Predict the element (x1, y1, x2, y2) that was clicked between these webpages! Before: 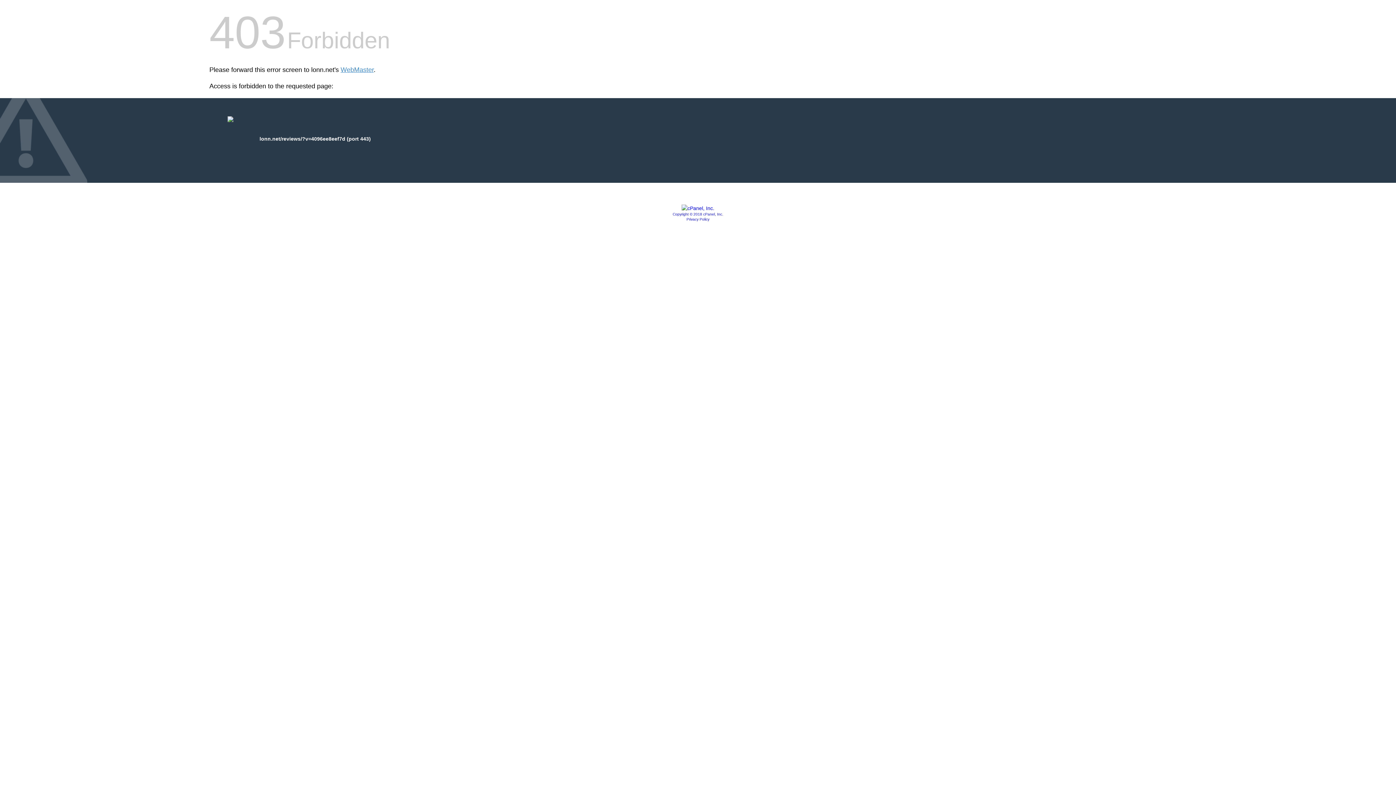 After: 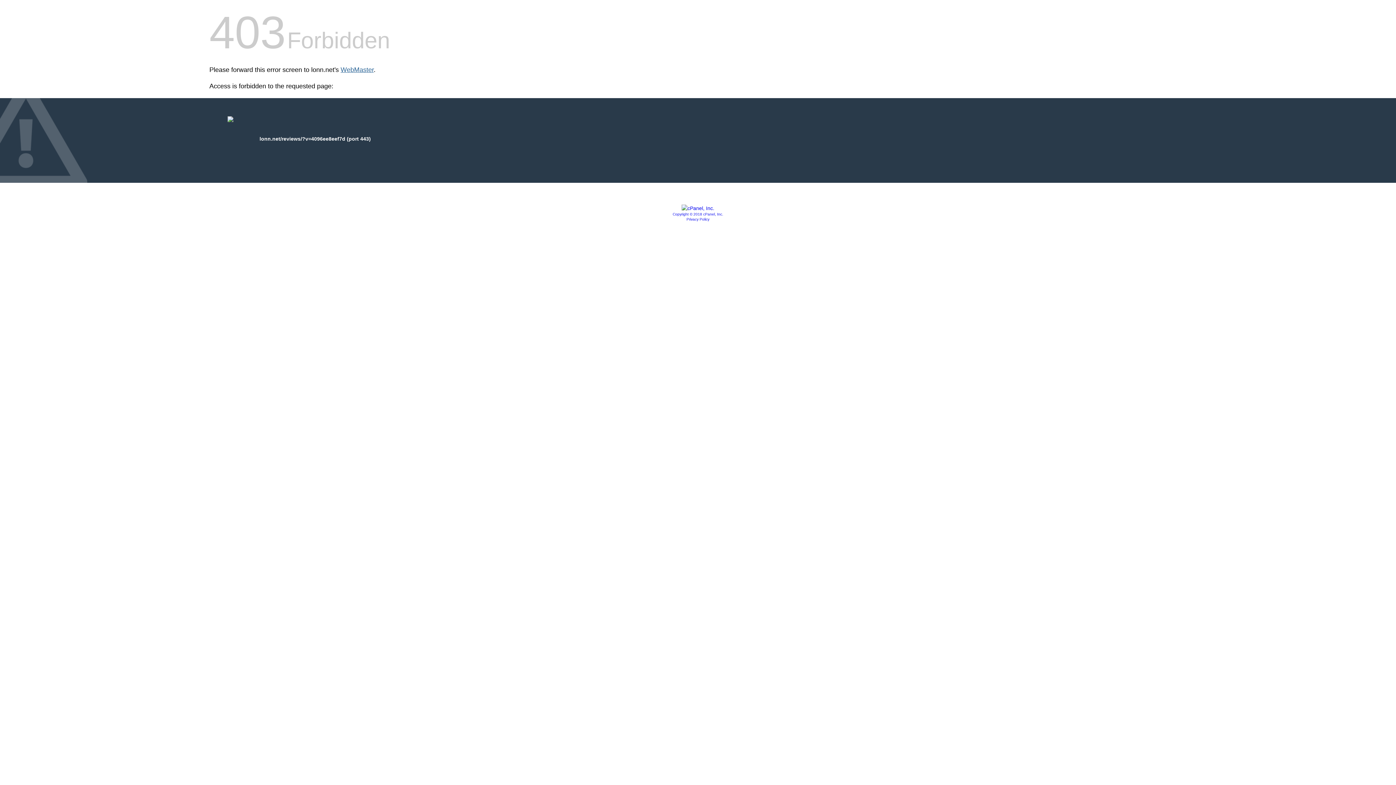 Action: label: WebMaster bbox: (340, 66, 373, 73)